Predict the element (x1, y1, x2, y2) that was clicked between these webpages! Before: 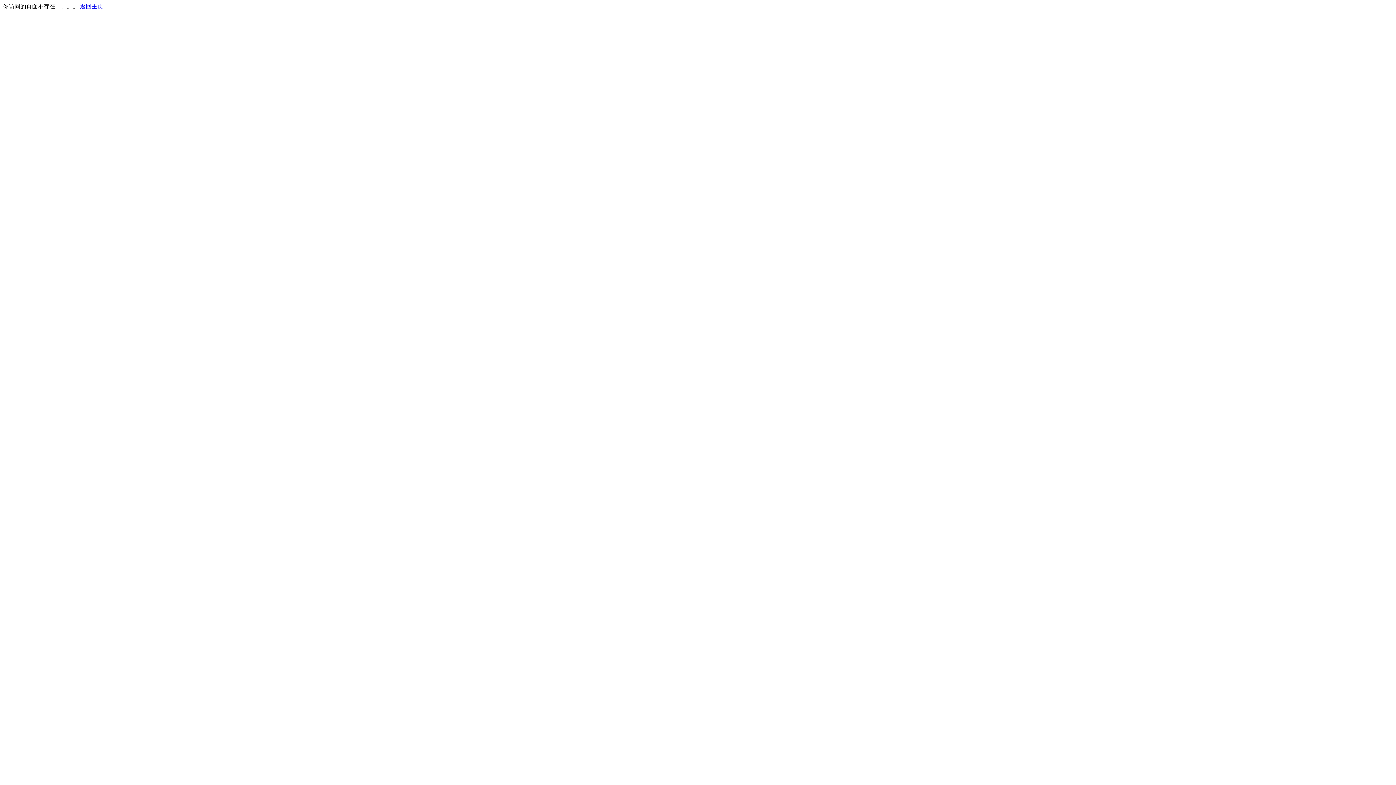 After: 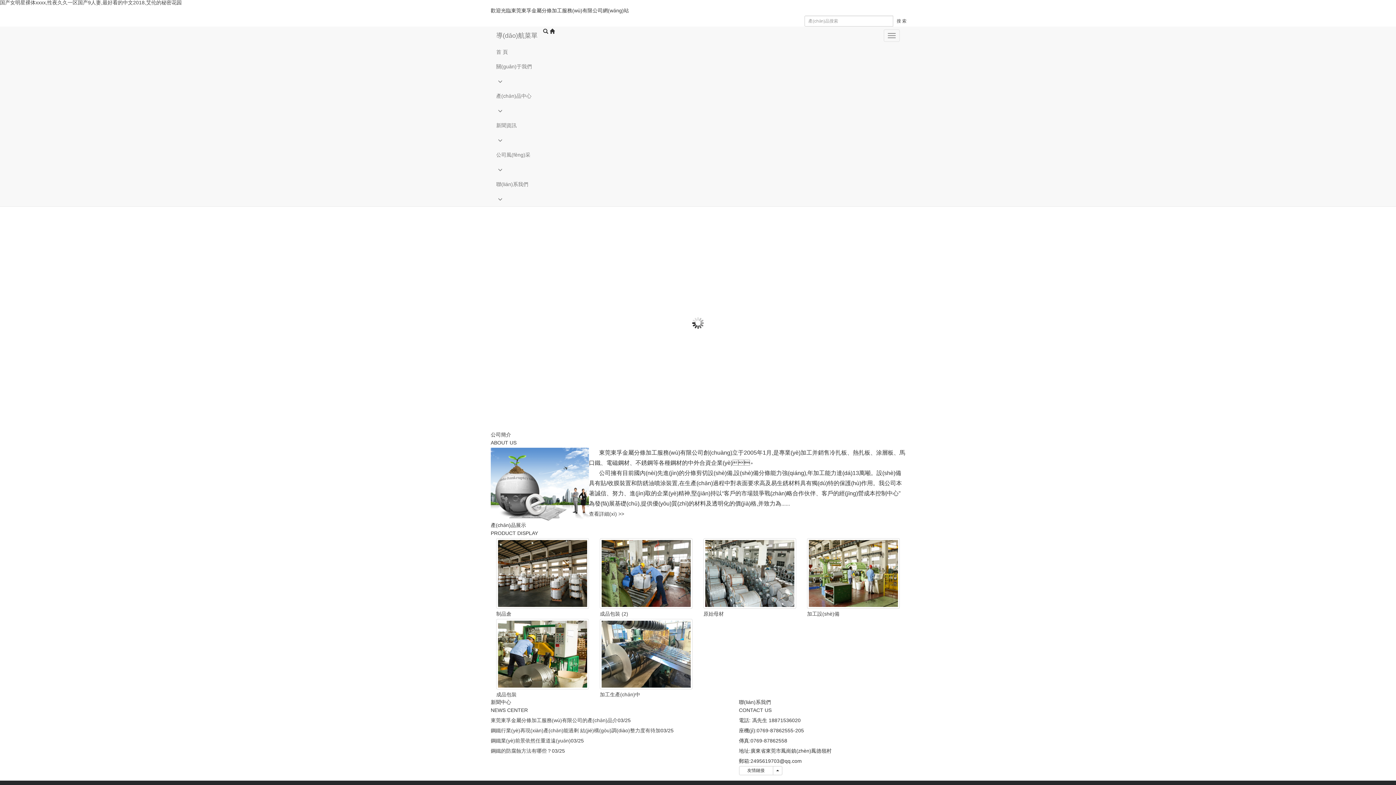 Action: bbox: (80, 3, 103, 9) label: 返回主页